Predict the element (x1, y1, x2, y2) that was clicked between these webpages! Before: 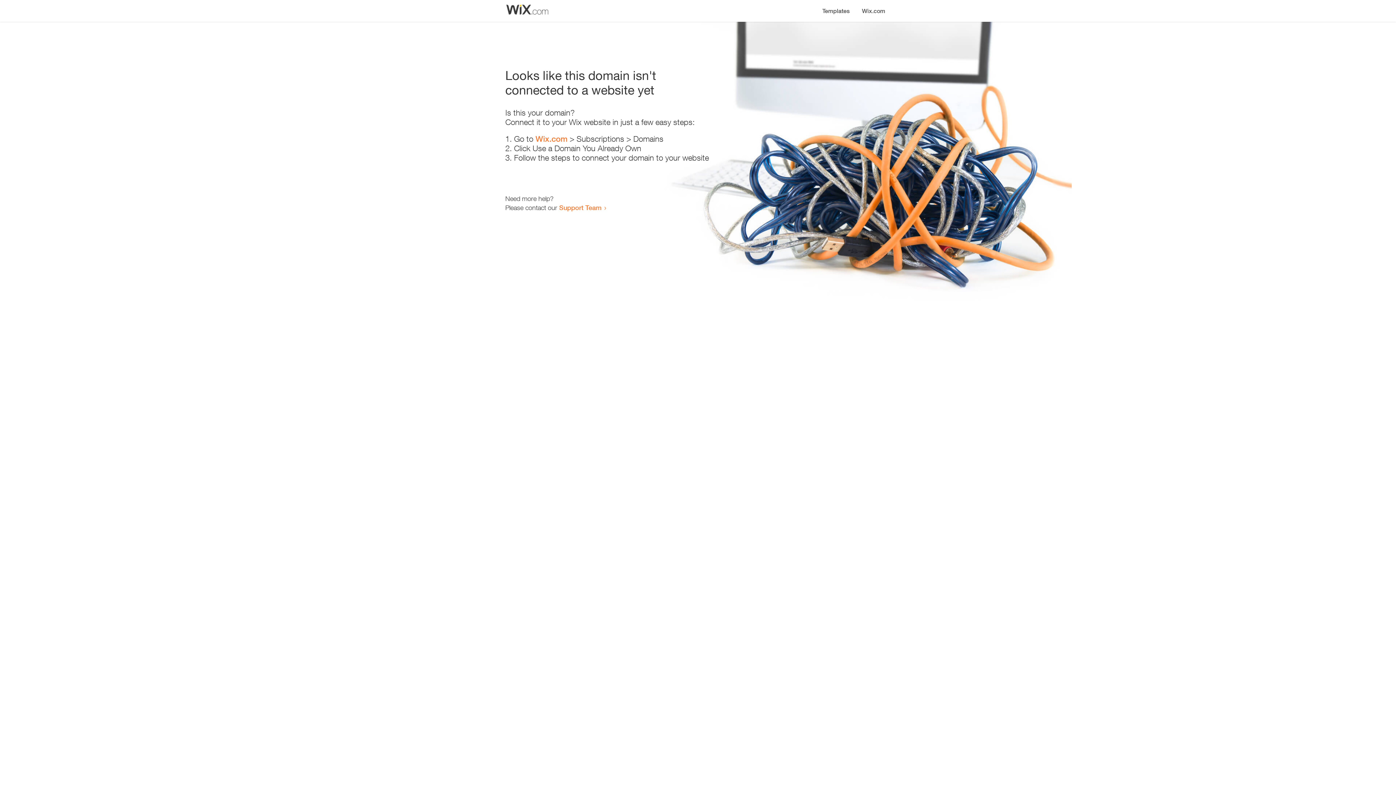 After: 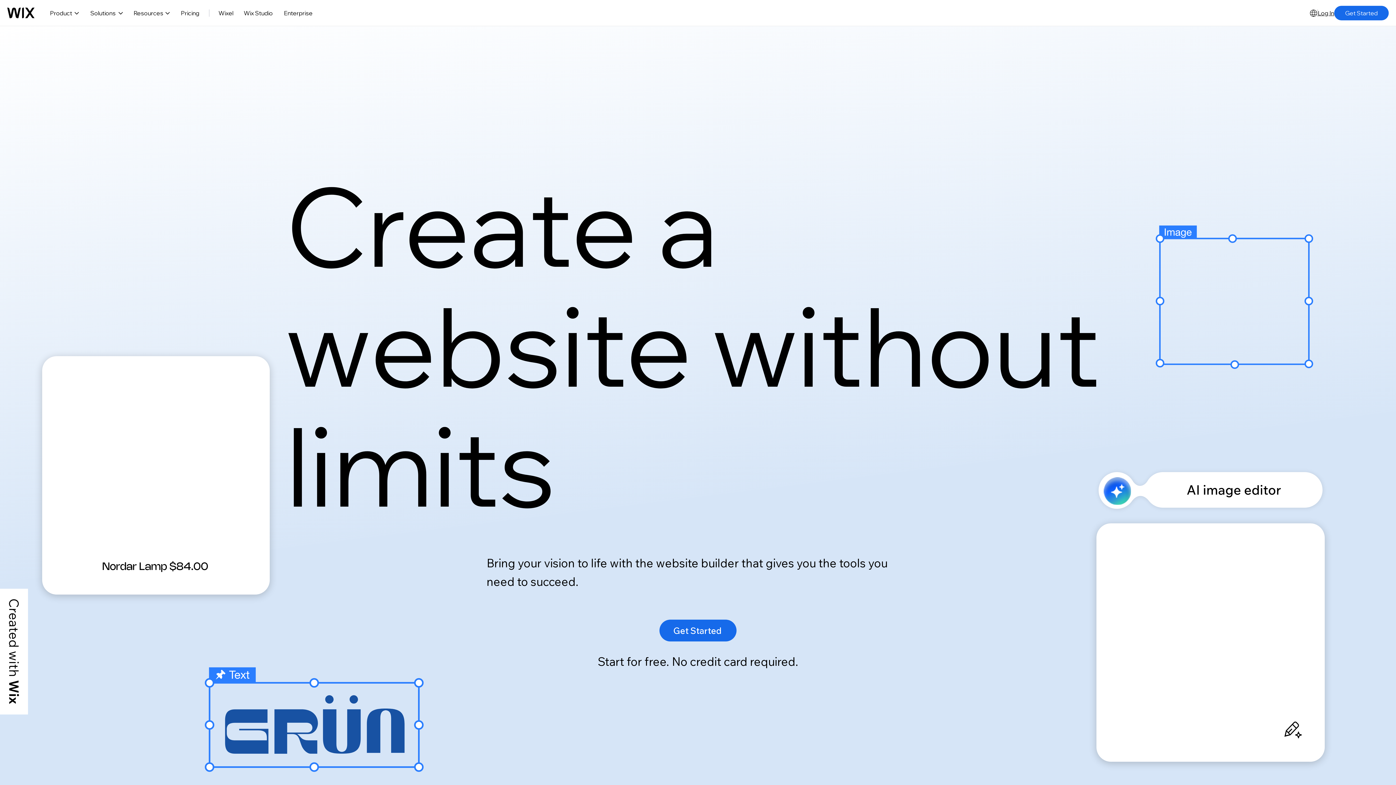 Action: label: Wix.com bbox: (856, 0, 890, 14)